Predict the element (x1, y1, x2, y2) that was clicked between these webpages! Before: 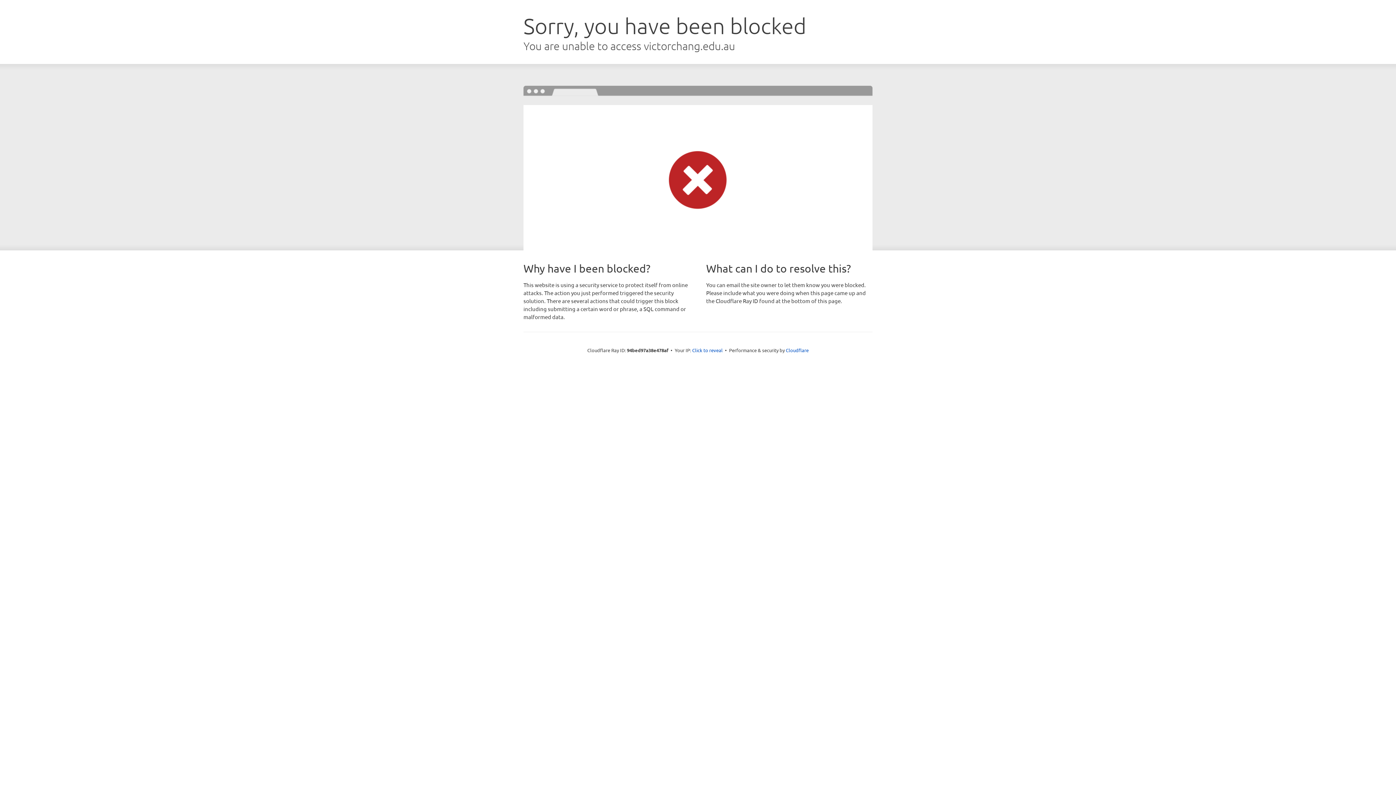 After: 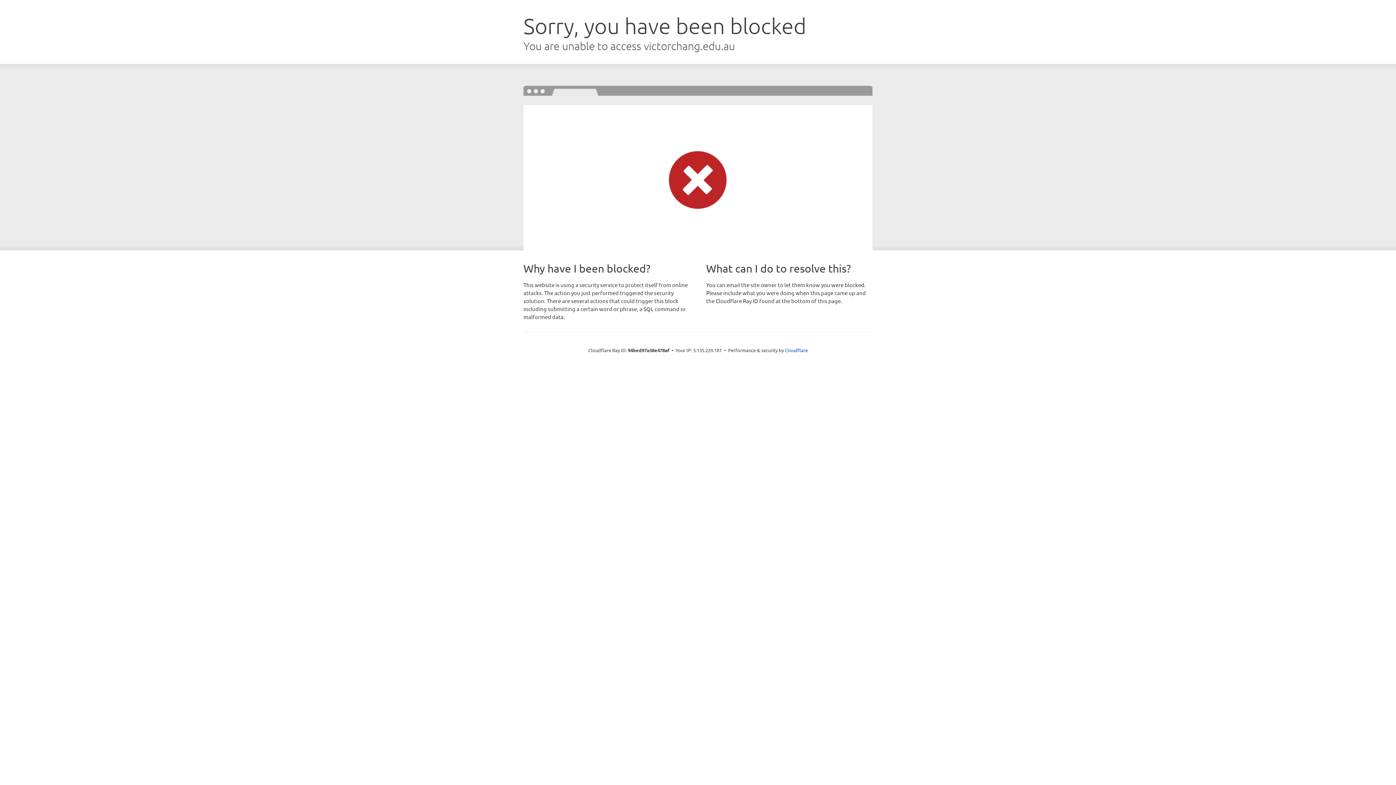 Action: label: Click to reveal bbox: (692, 346, 722, 353)